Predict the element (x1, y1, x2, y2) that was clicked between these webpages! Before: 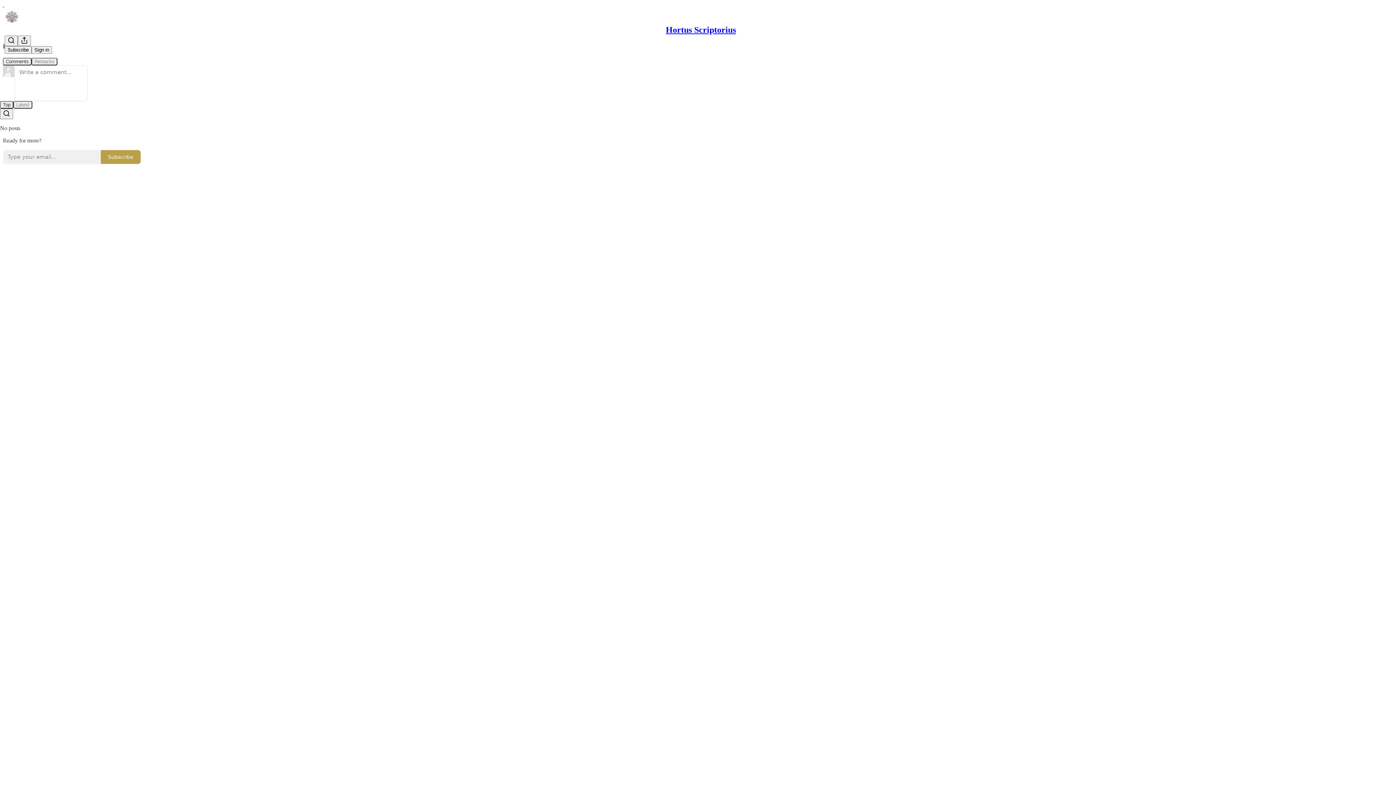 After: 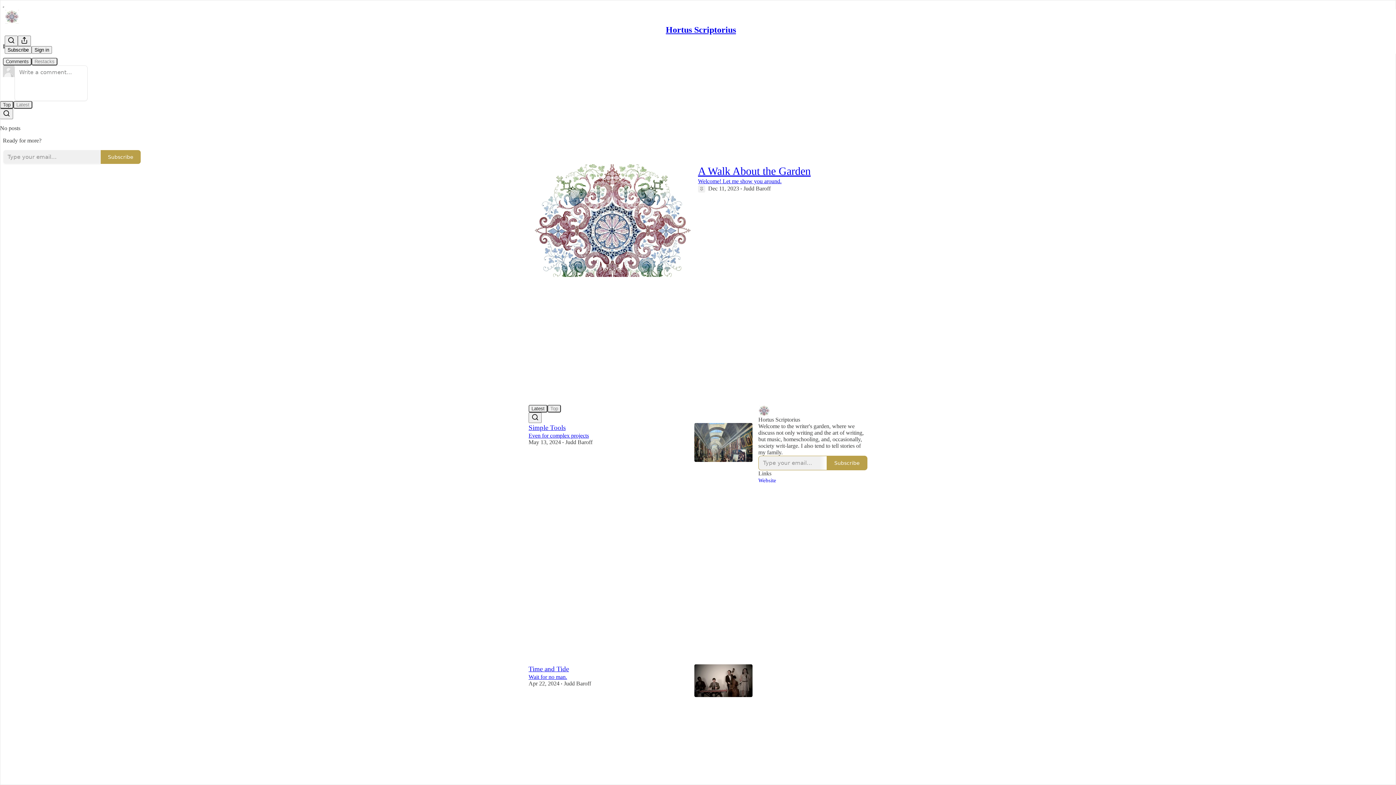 Action: label: Hortus Scriptorius bbox: (666, 25, 736, 34)